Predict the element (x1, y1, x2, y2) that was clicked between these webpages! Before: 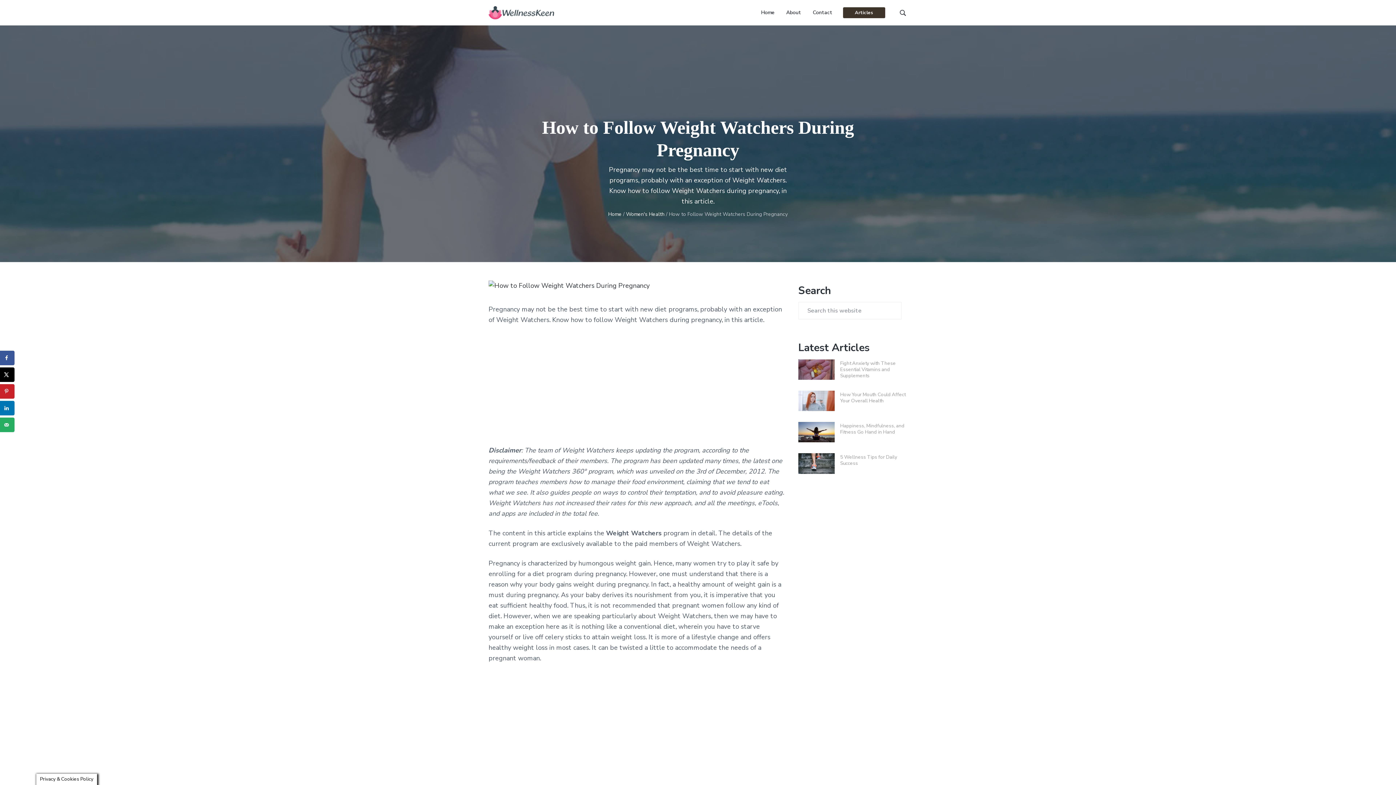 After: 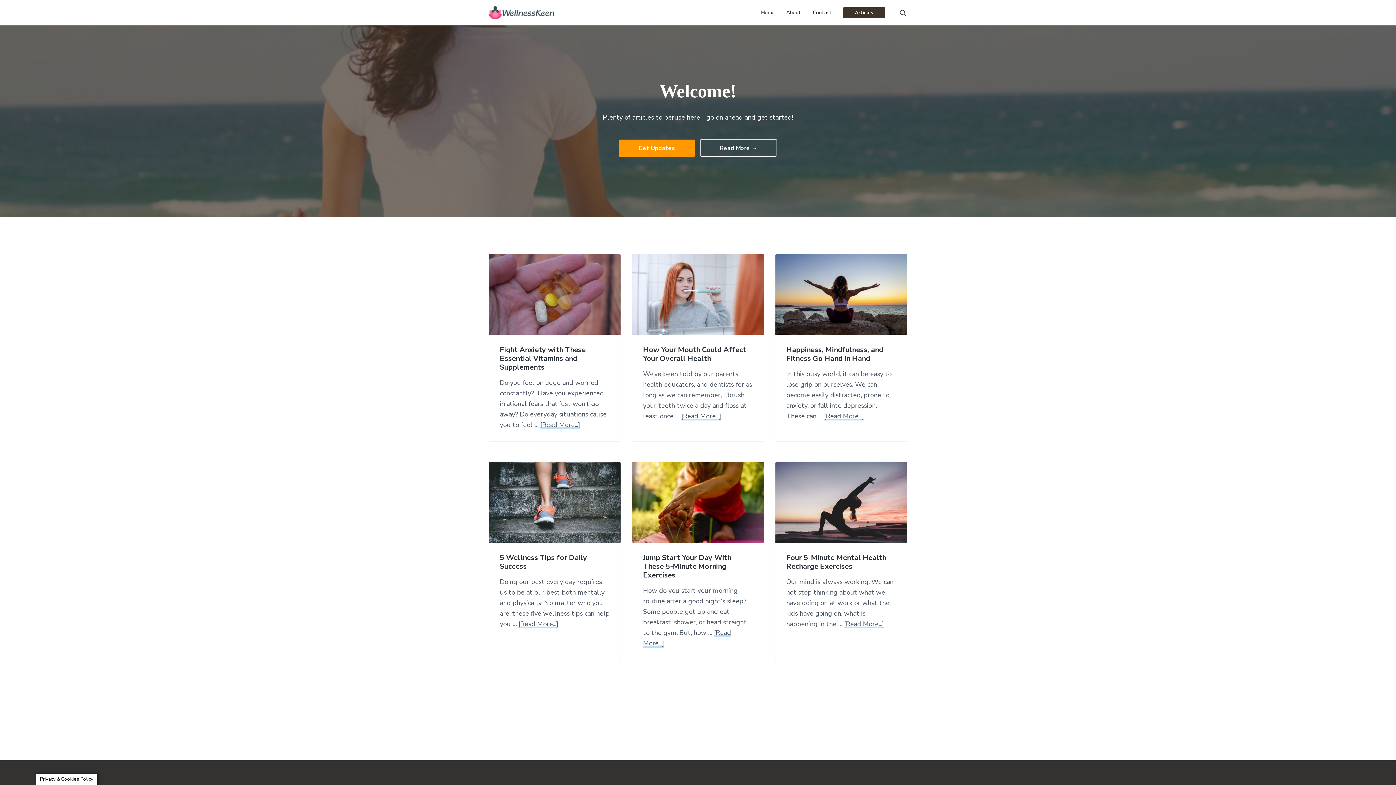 Action: bbox: (761, 8, 774, 16) label: Home